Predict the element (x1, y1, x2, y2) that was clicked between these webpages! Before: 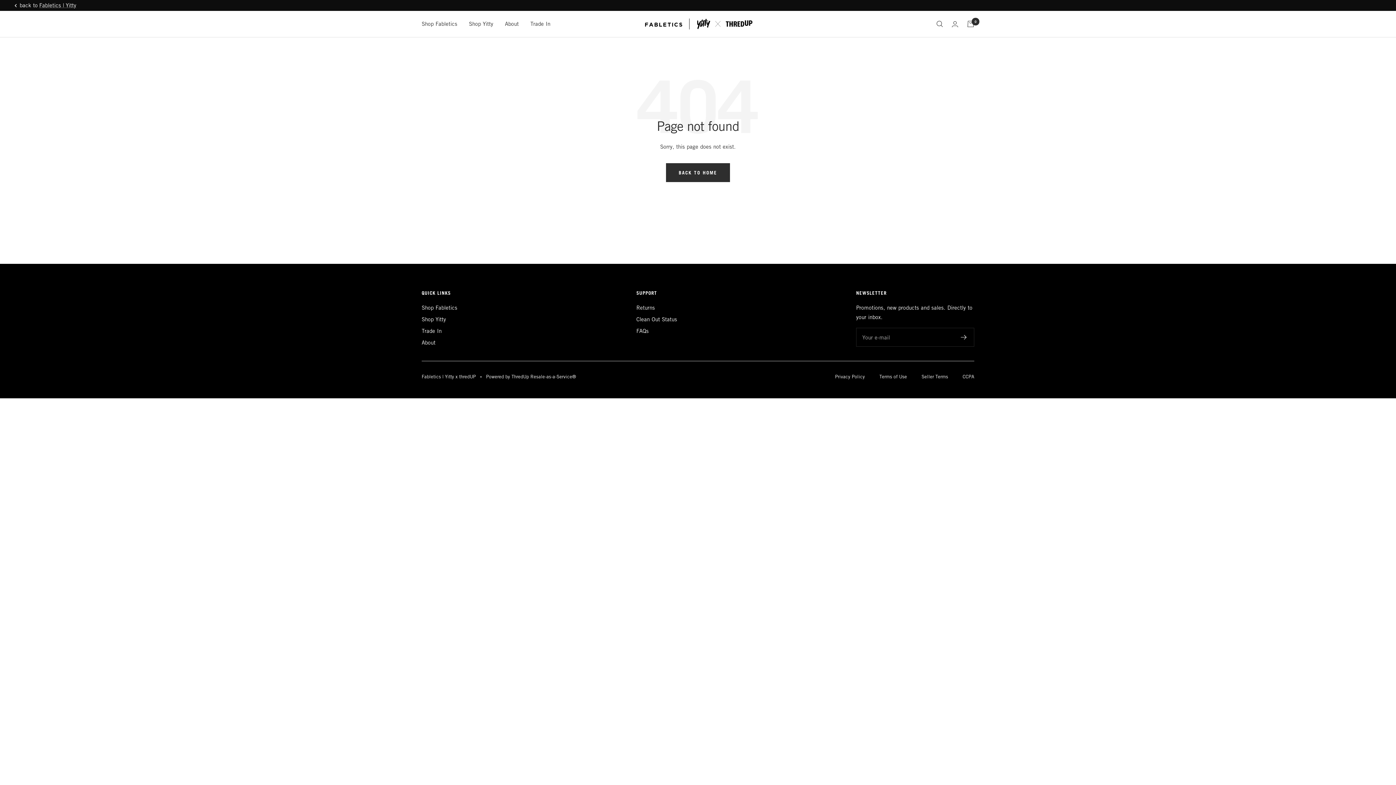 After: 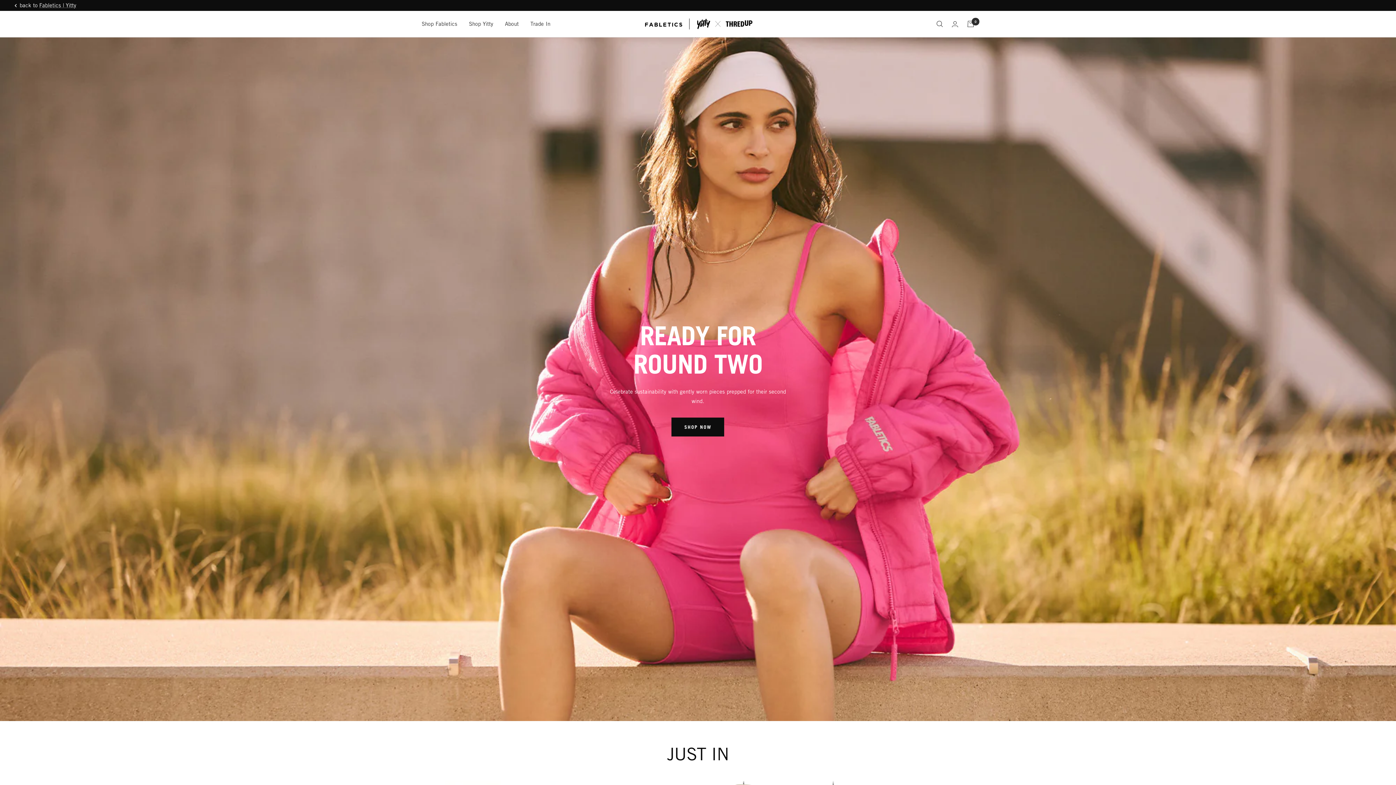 Action: bbox: (666, 163, 730, 182) label: BACK TO HOME